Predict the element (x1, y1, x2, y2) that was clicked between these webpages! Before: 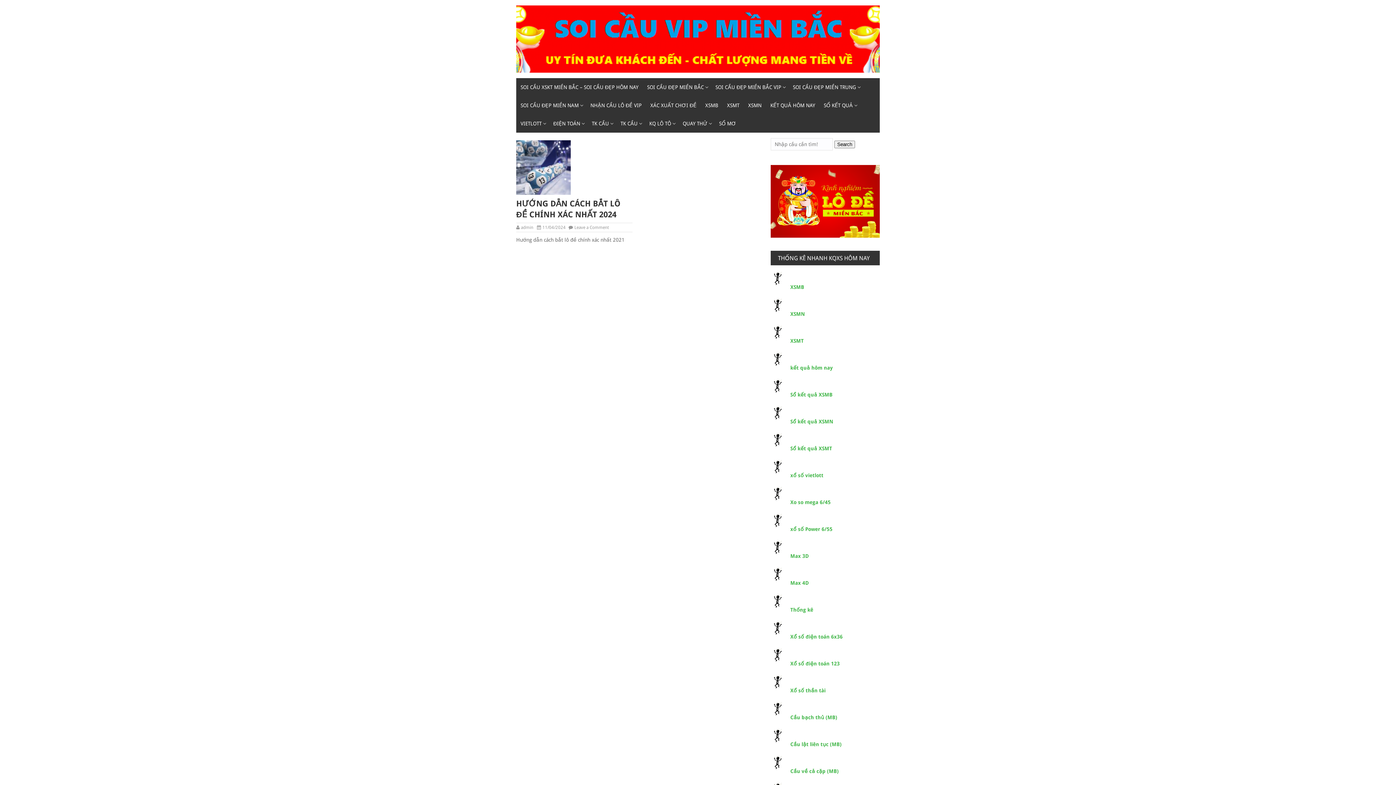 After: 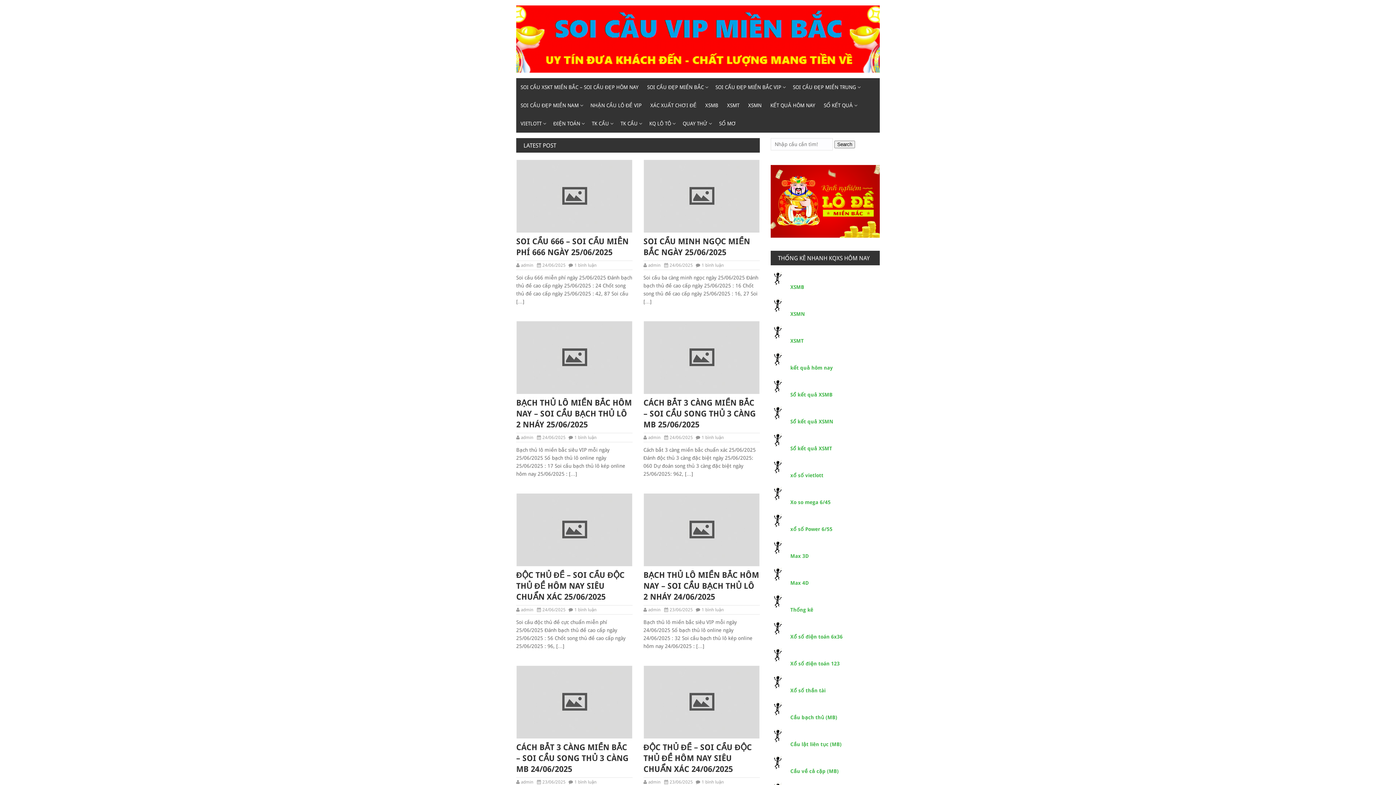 Action: bbox: (516, 5, 880, 72)